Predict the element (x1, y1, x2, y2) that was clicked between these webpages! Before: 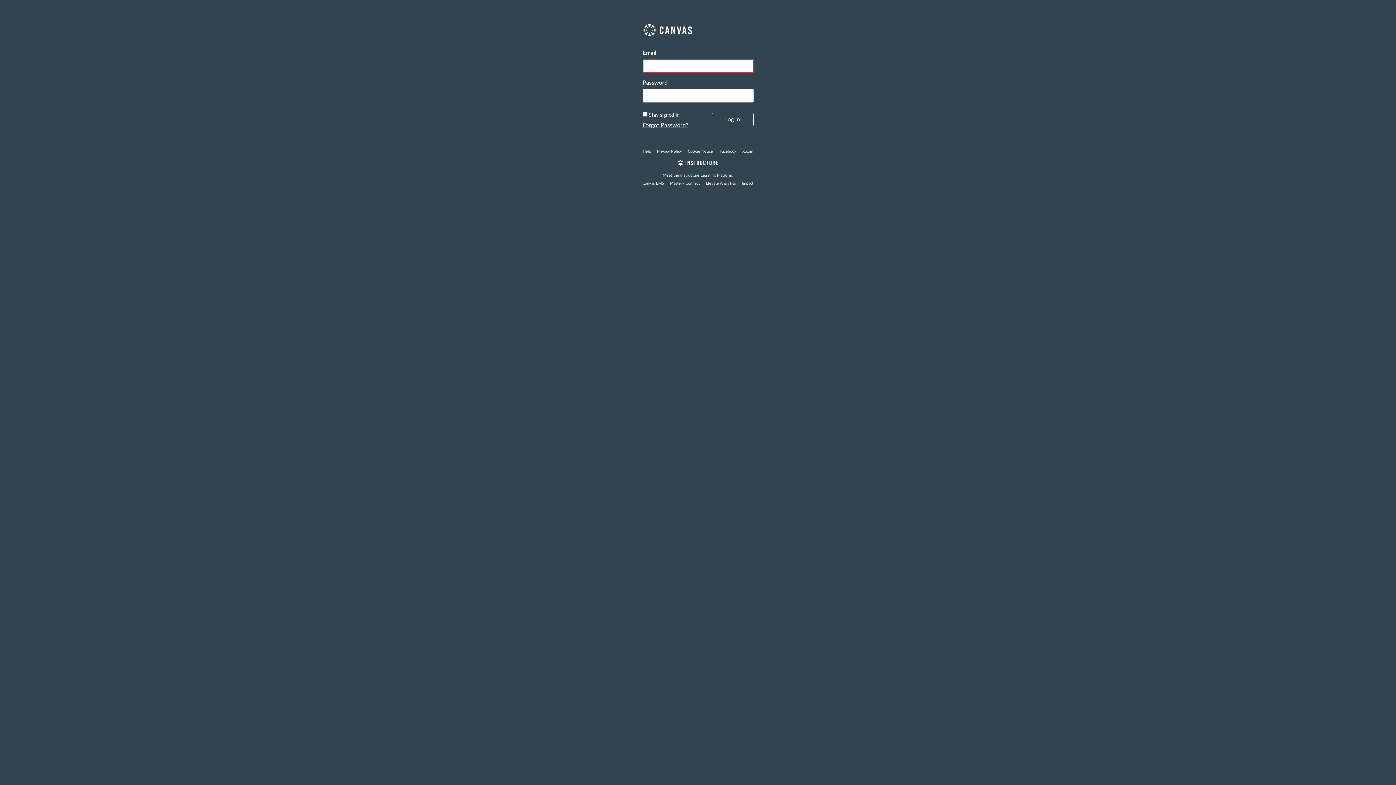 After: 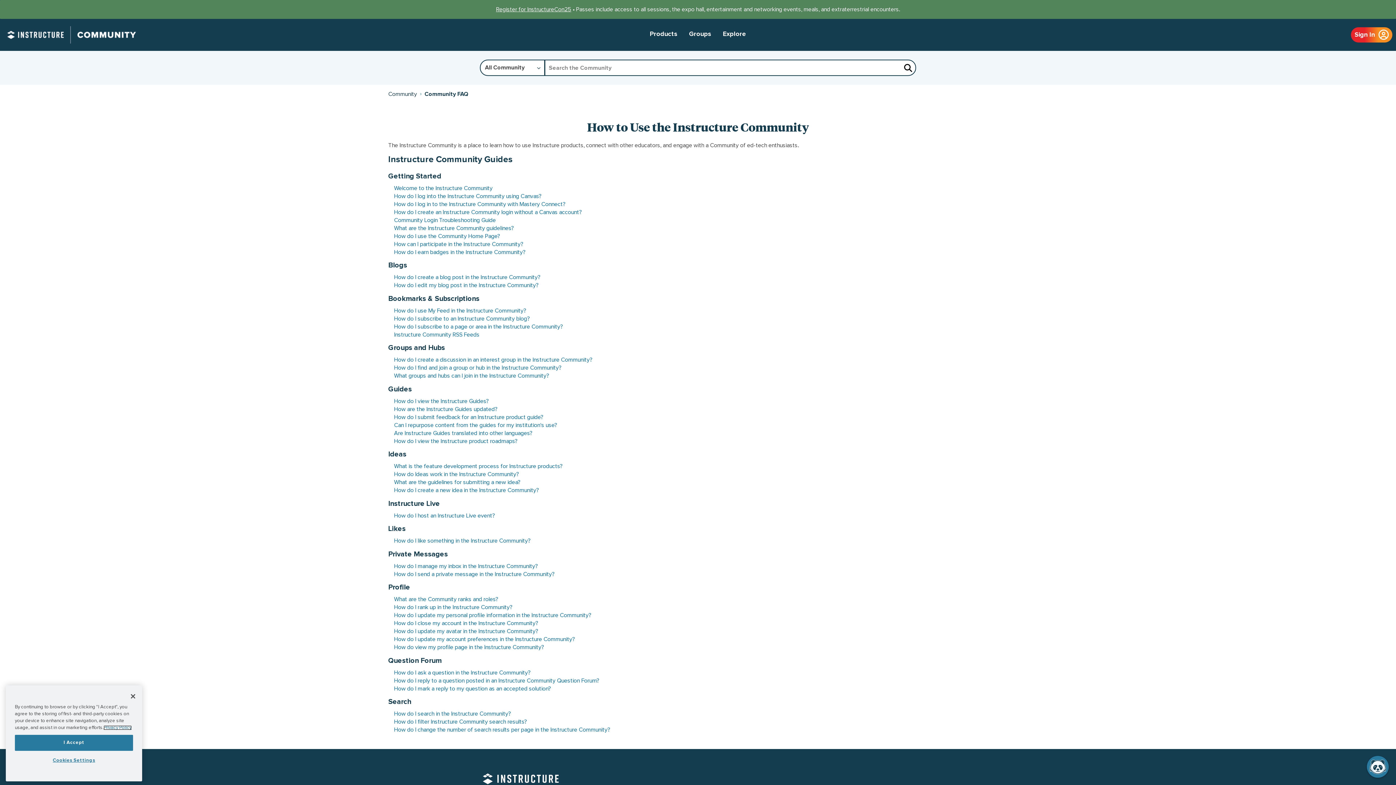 Action: label: Help bbox: (640, 149, 653, 153)